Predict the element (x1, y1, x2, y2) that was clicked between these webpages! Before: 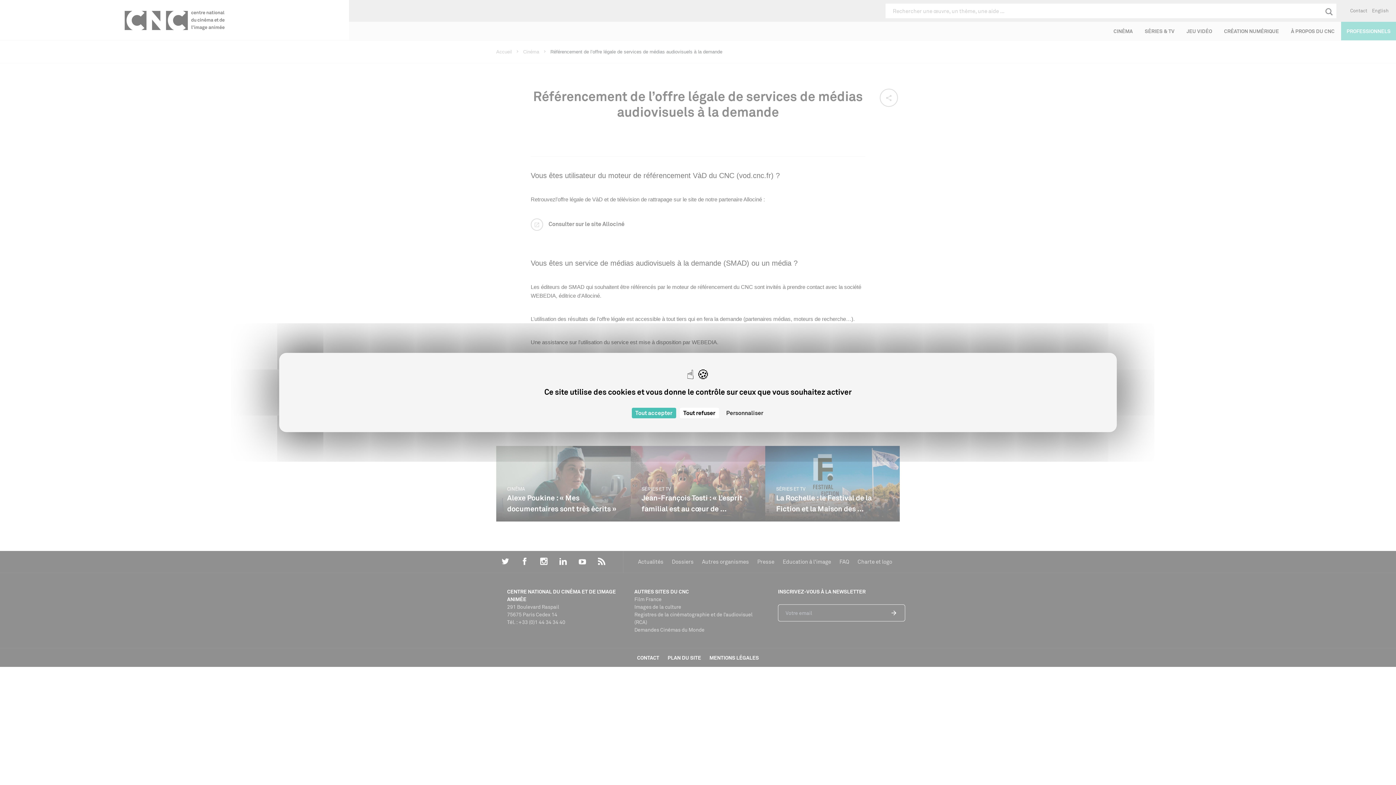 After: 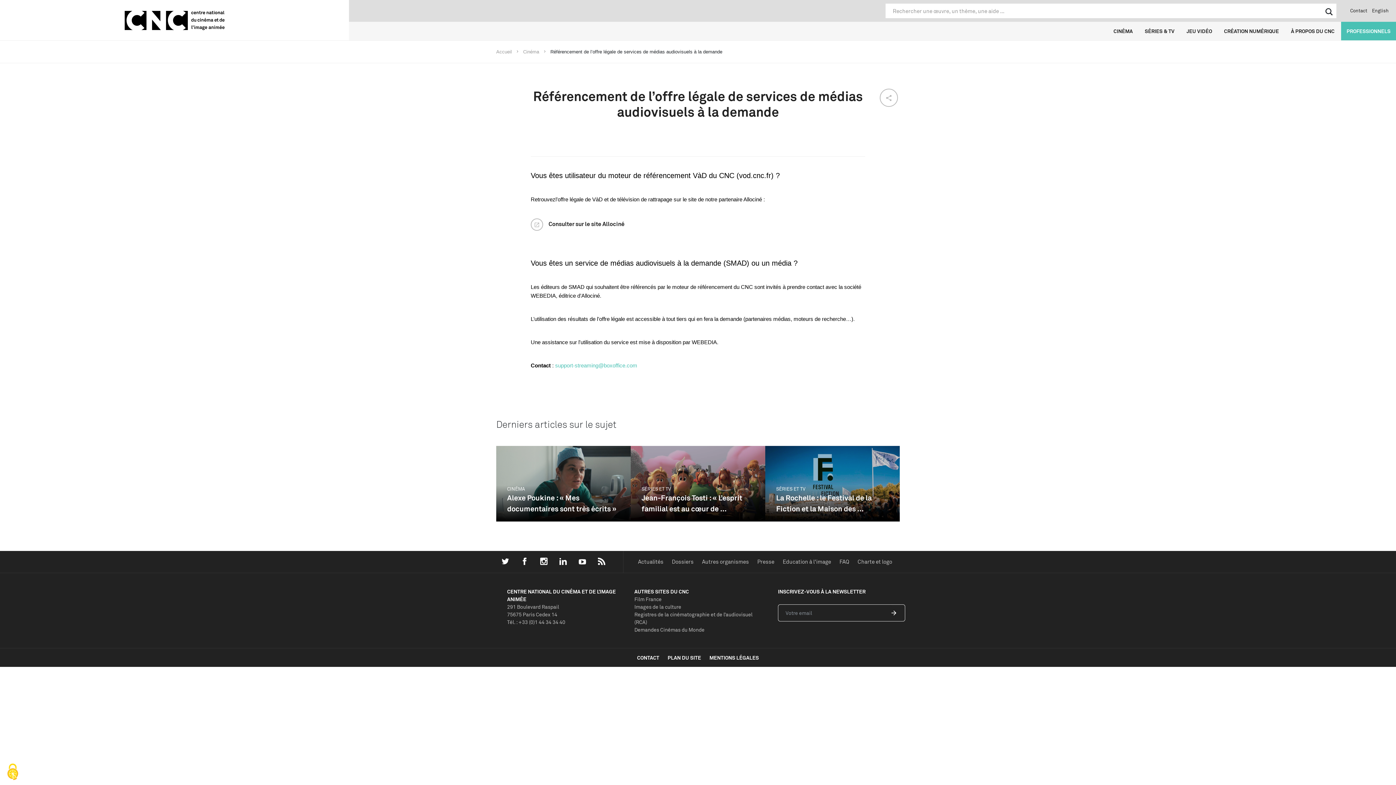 Action: label: Cookies : Tout accepter bbox: (631, 408, 676, 418)